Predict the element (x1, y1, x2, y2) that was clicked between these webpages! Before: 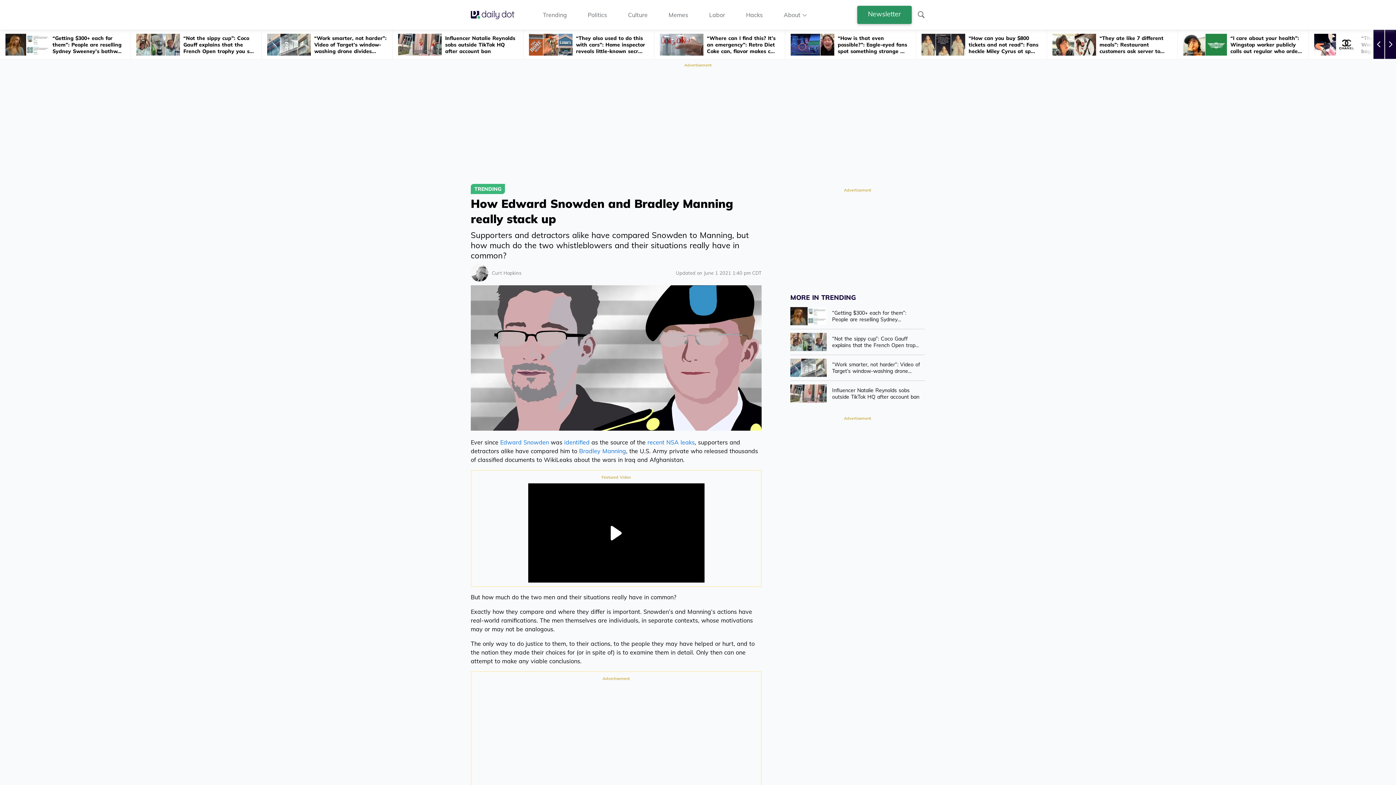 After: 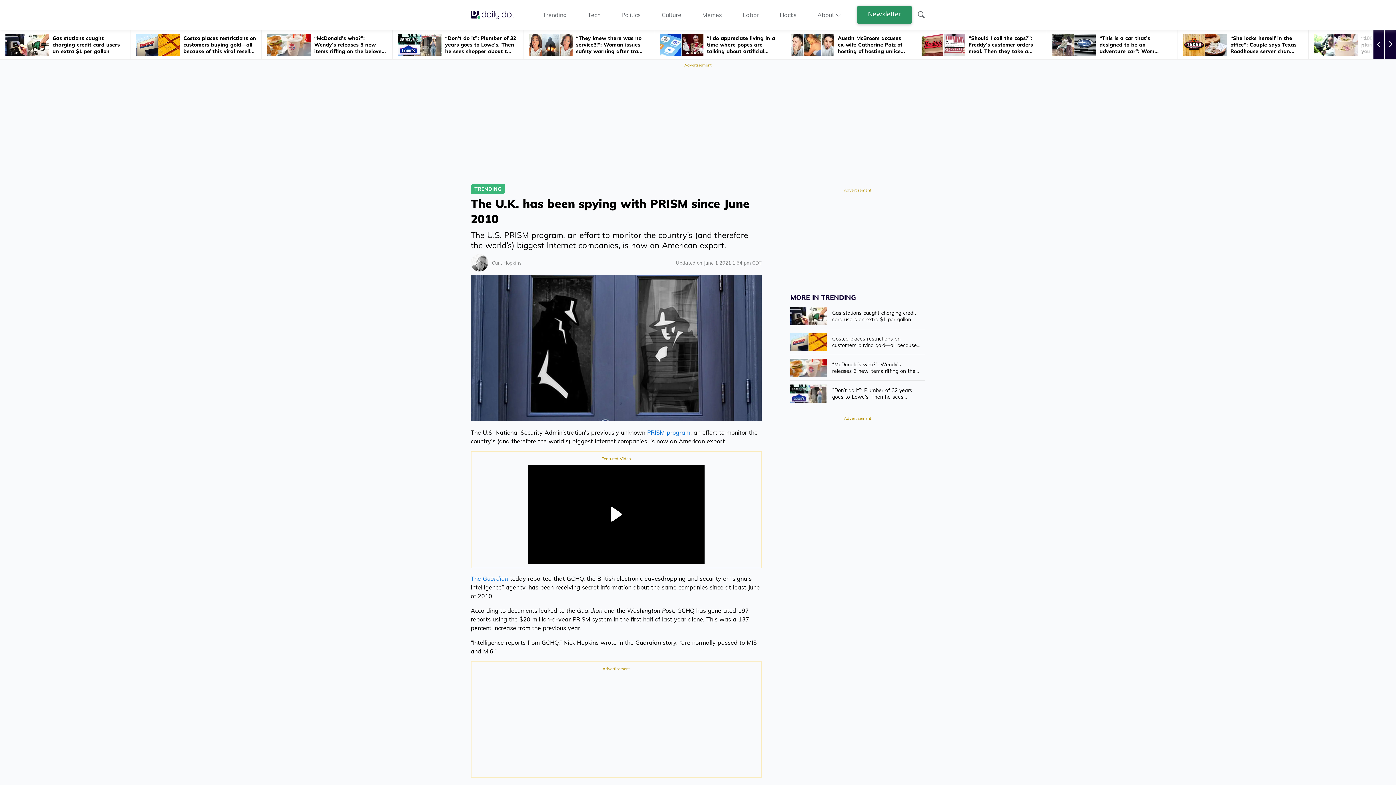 Action: label: NSA bbox: (666, 438, 678, 446)